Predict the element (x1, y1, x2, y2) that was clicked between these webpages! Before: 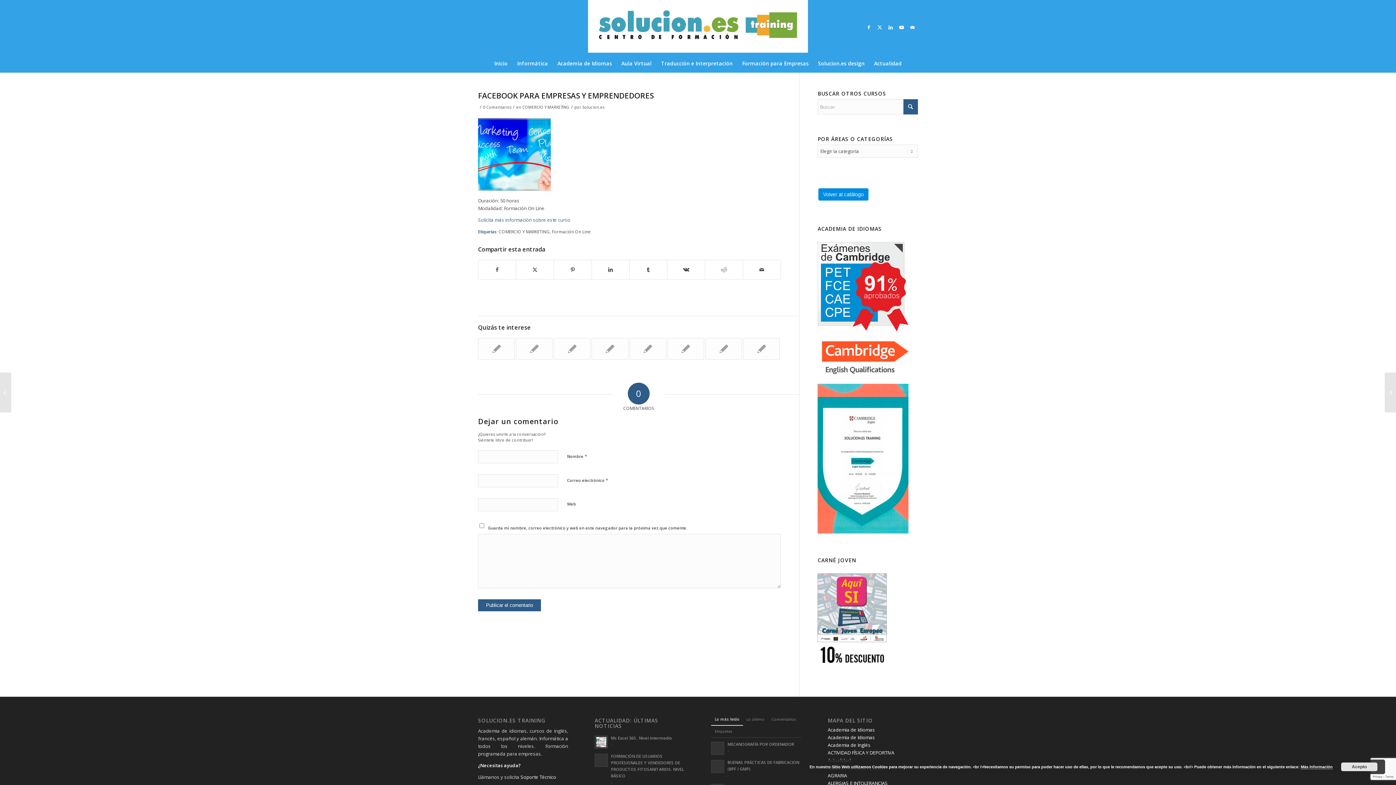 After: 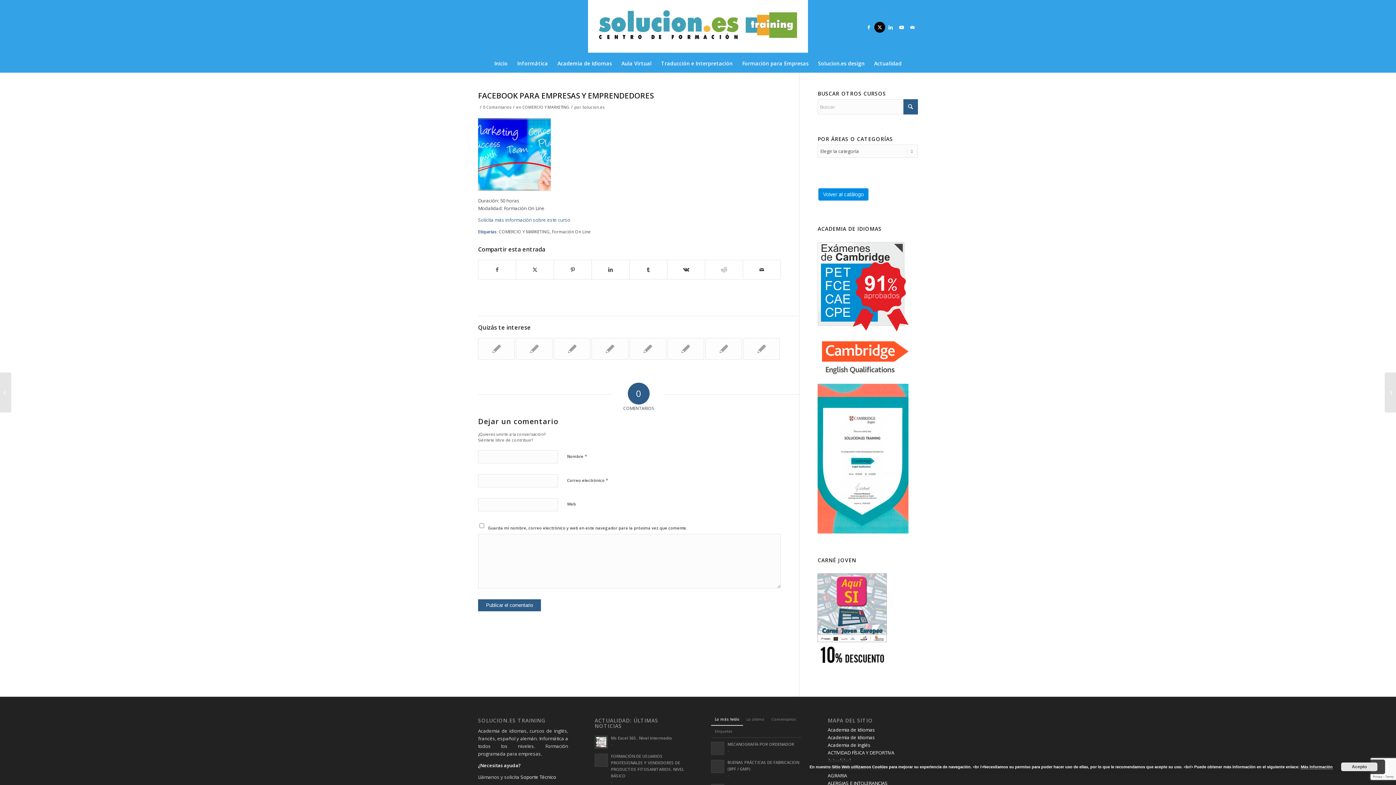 Action: label: Link to X bbox: (874, 21, 885, 32)